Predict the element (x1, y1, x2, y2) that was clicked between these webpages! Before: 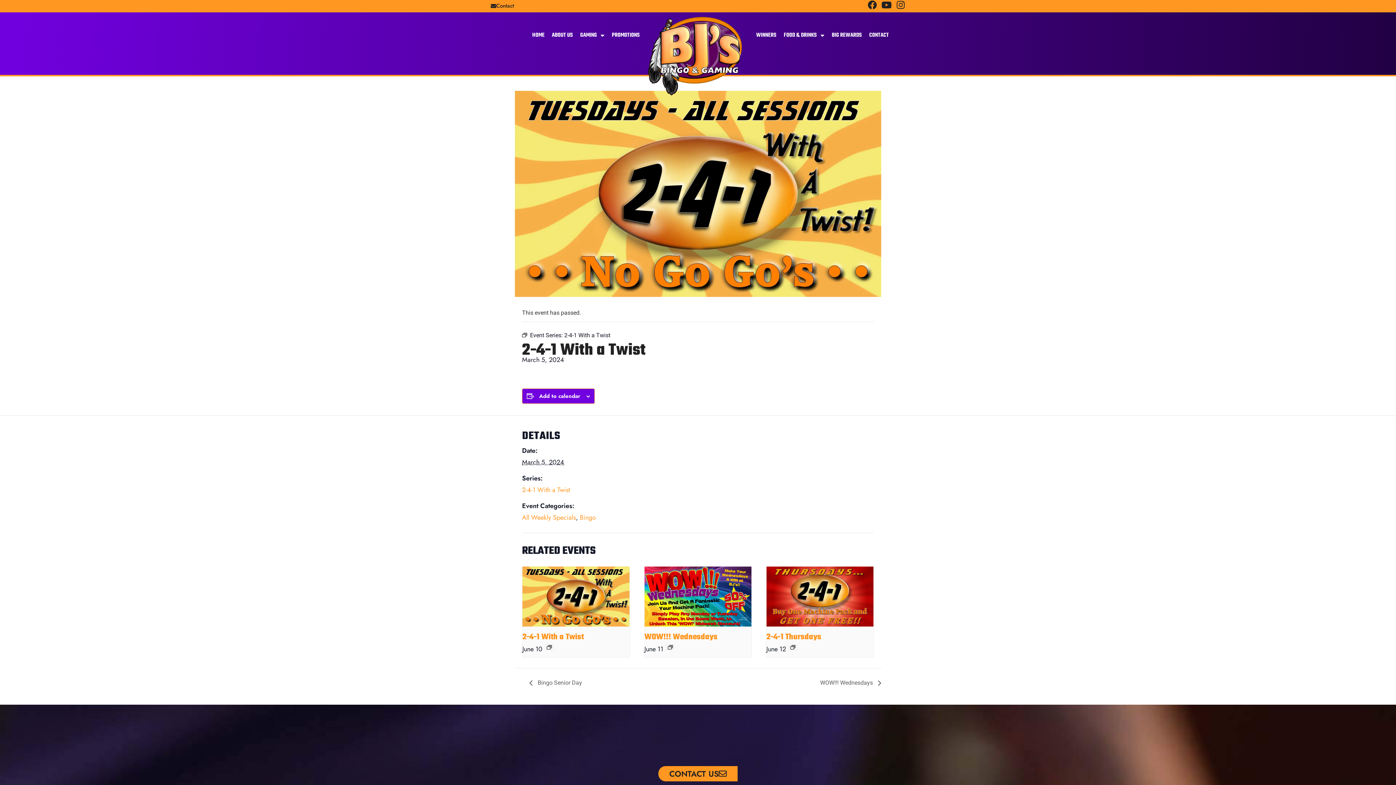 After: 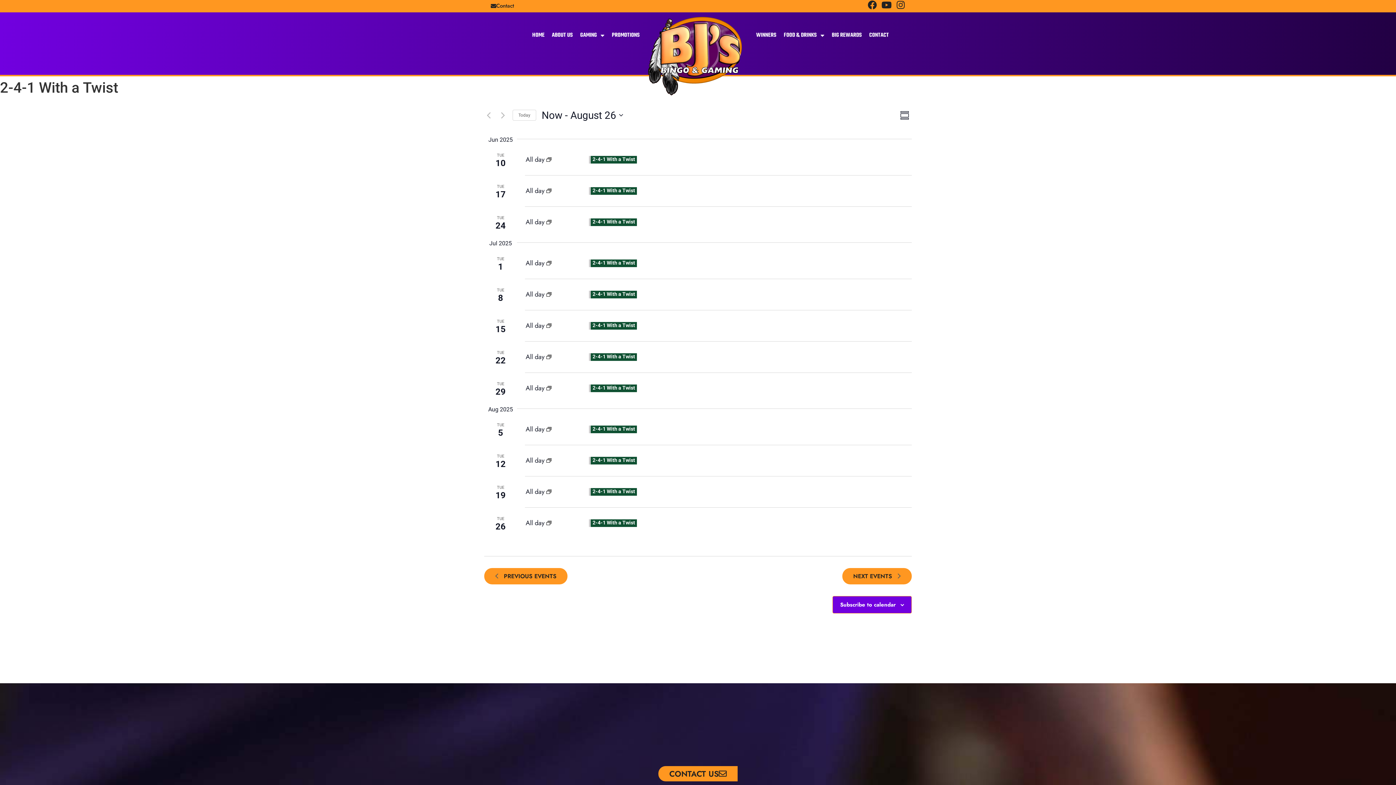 Action: label: 2-4-1 With a Twist bbox: (522, 485, 570, 494)